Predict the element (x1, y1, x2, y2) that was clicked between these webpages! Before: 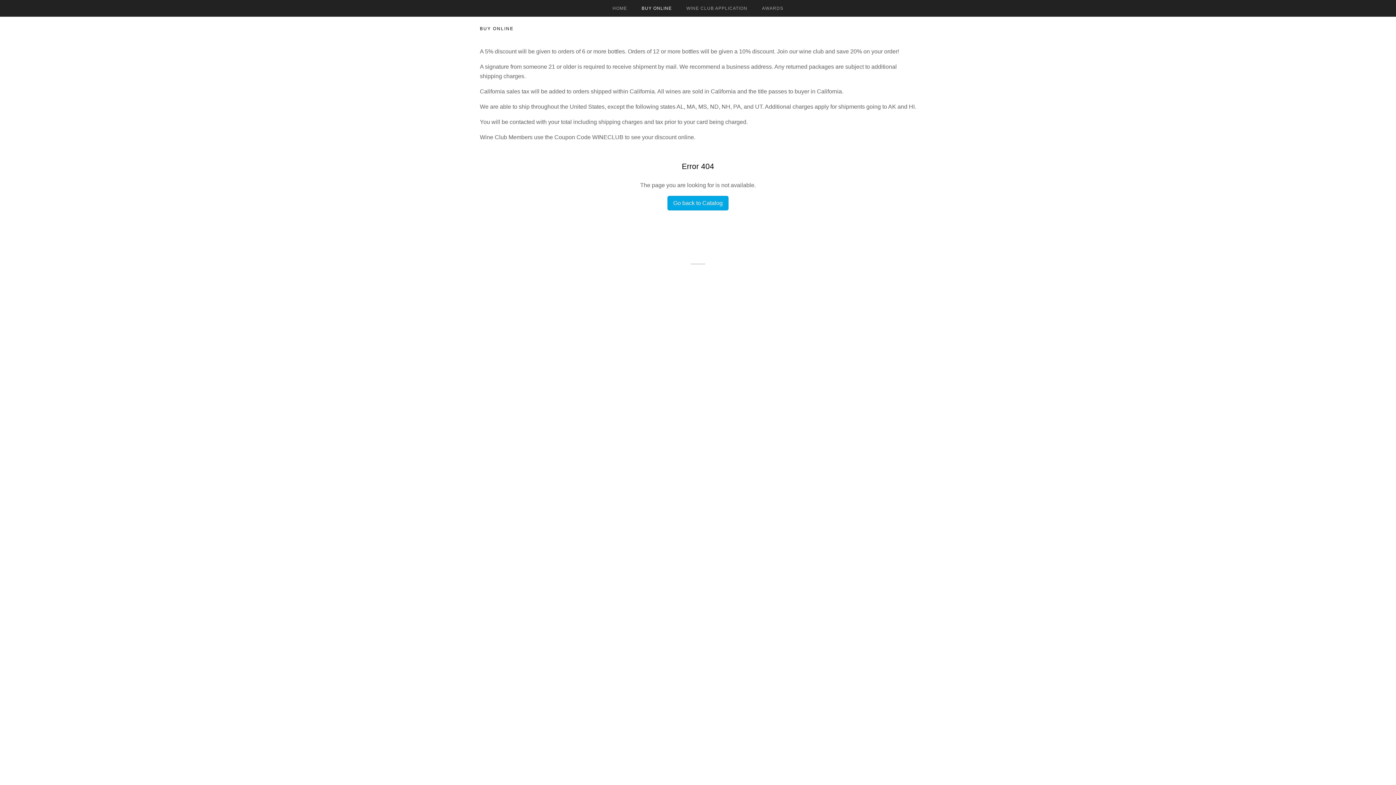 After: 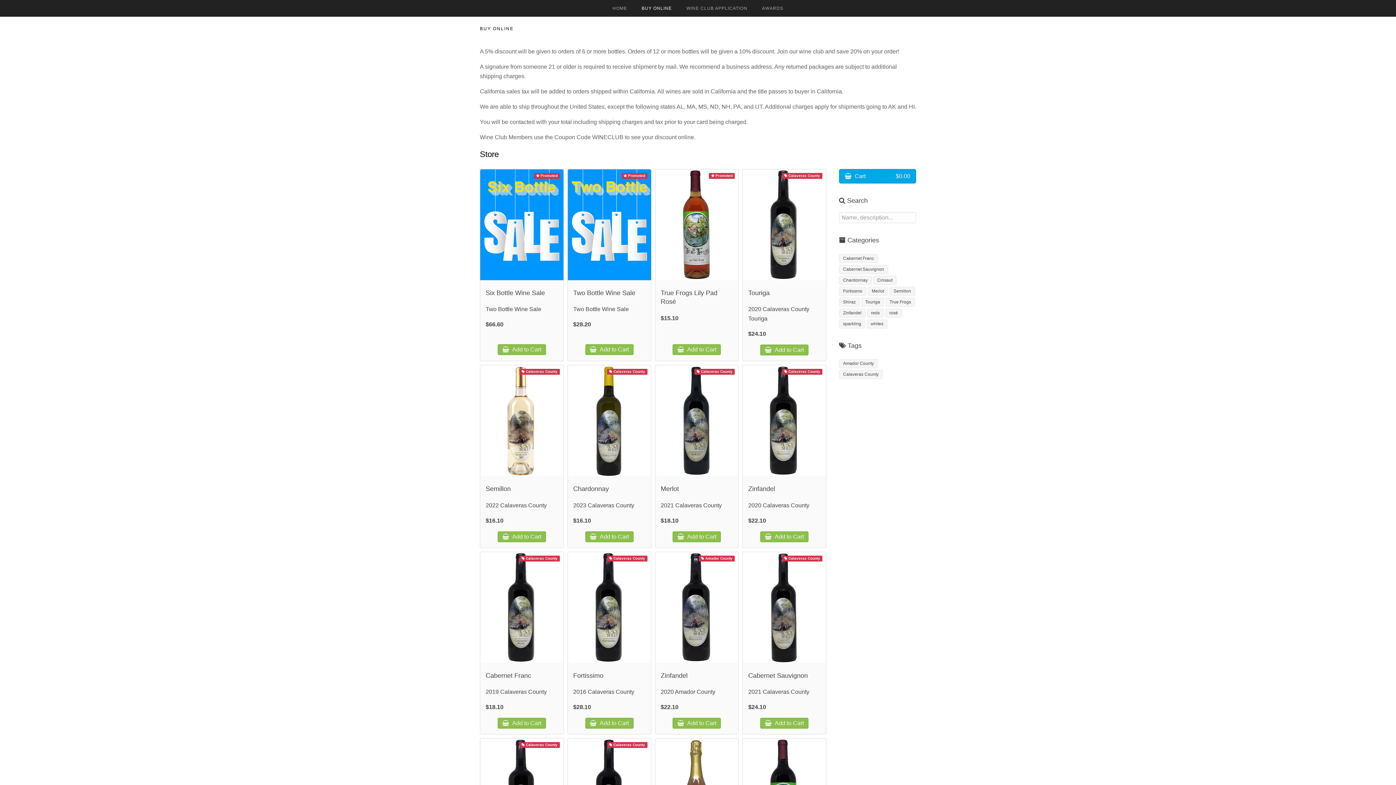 Action: label: BUY ONLINE bbox: (634, 0, 679, 16)